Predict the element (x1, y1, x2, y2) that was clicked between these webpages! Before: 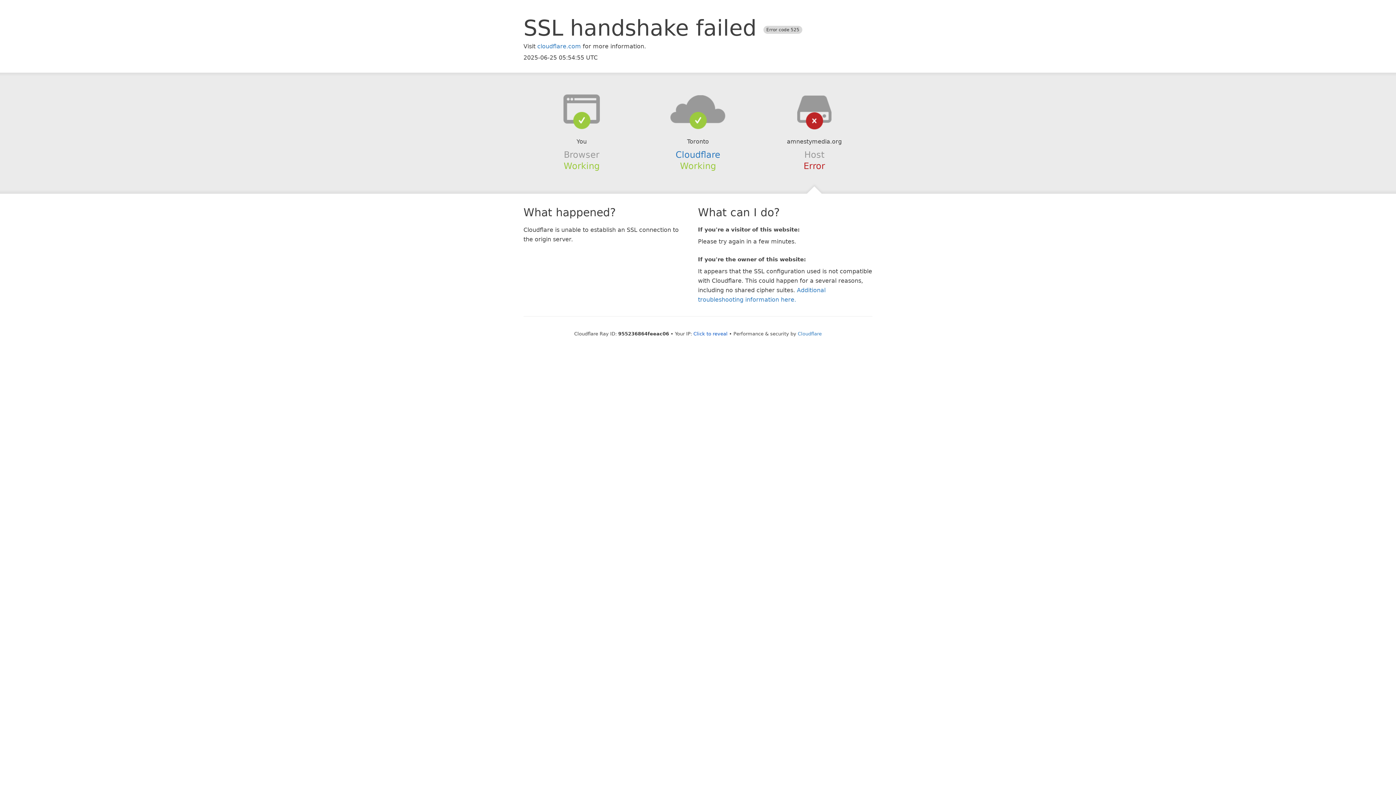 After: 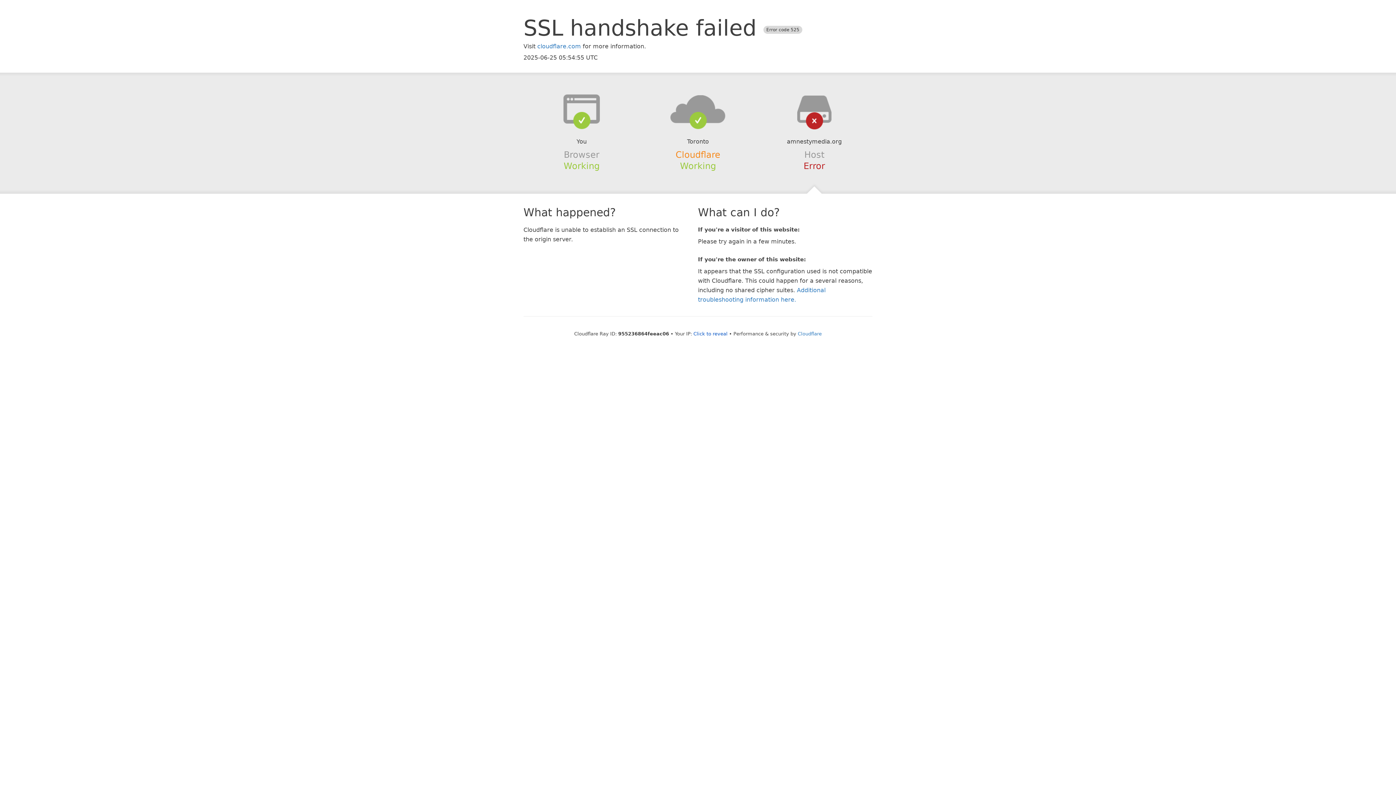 Action: bbox: (675, 149, 720, 159) label: Cloudflare